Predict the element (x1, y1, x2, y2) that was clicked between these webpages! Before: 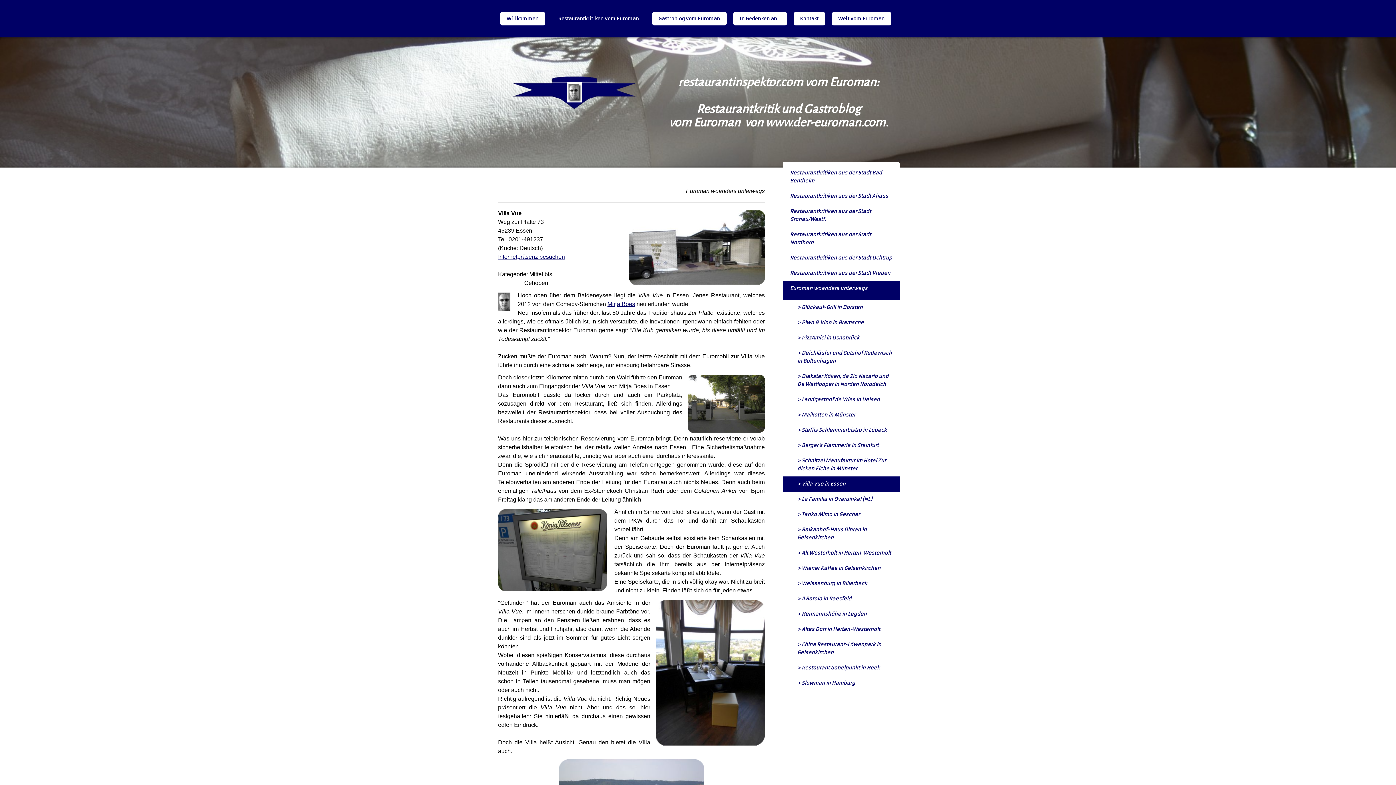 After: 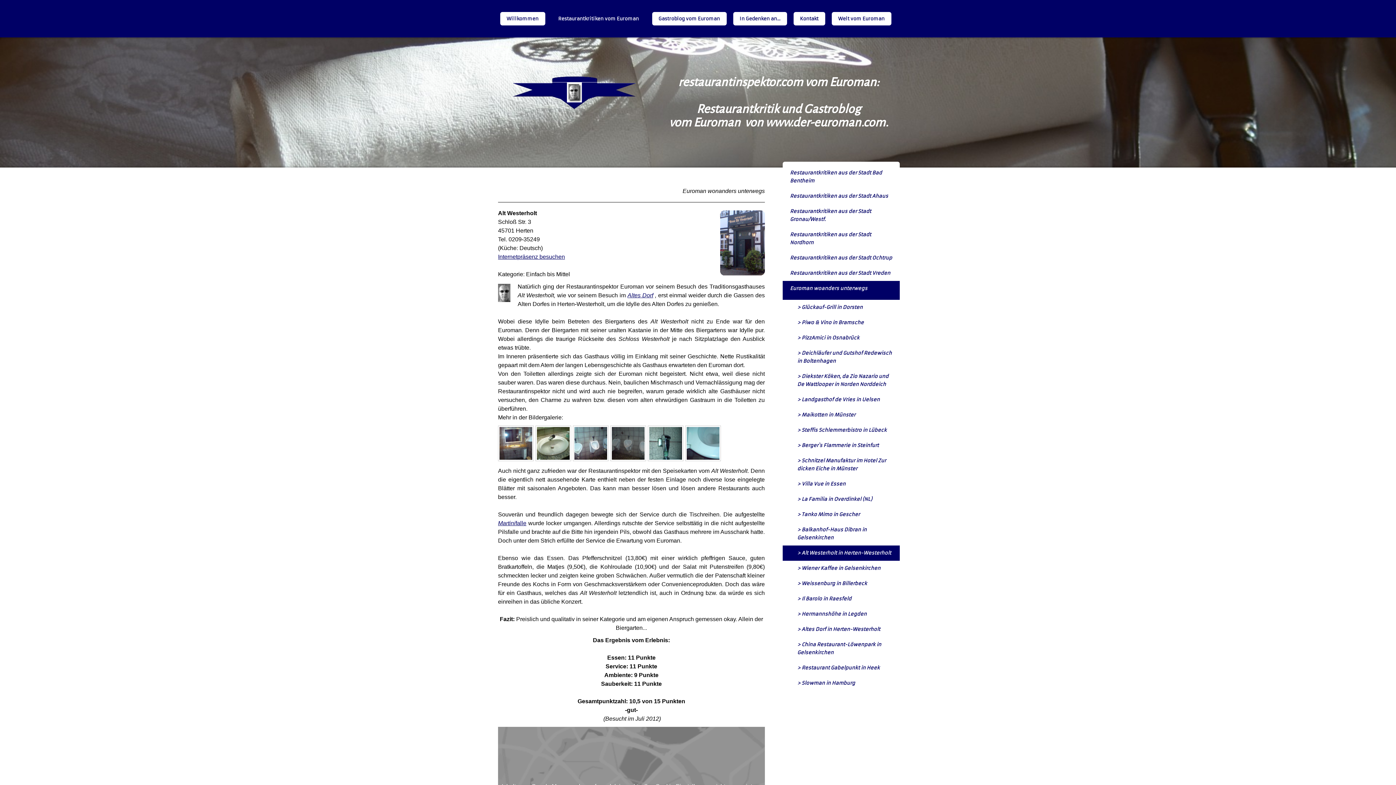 Action: label: > Alt Westerholt in Herten-Westerholt bbox: (782, 545, 900, 561)